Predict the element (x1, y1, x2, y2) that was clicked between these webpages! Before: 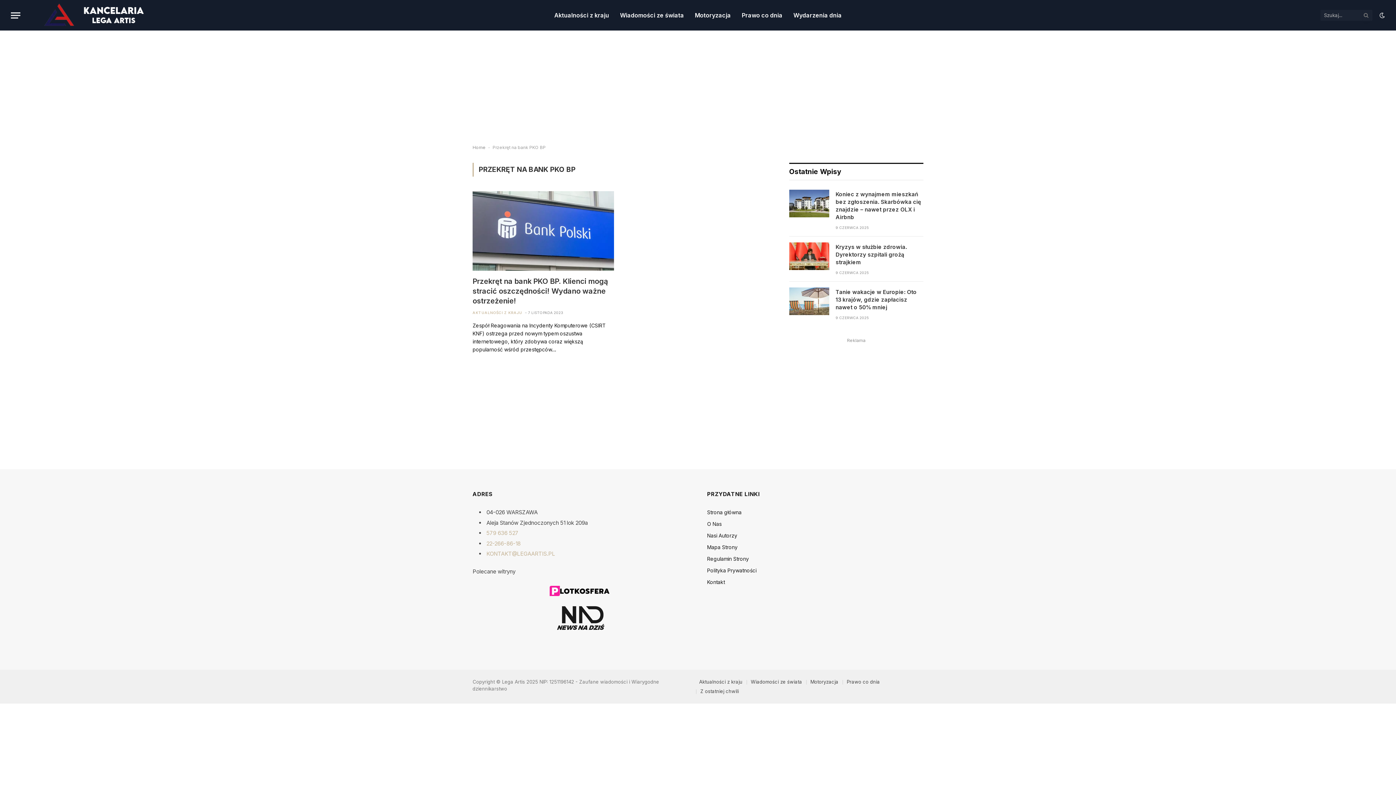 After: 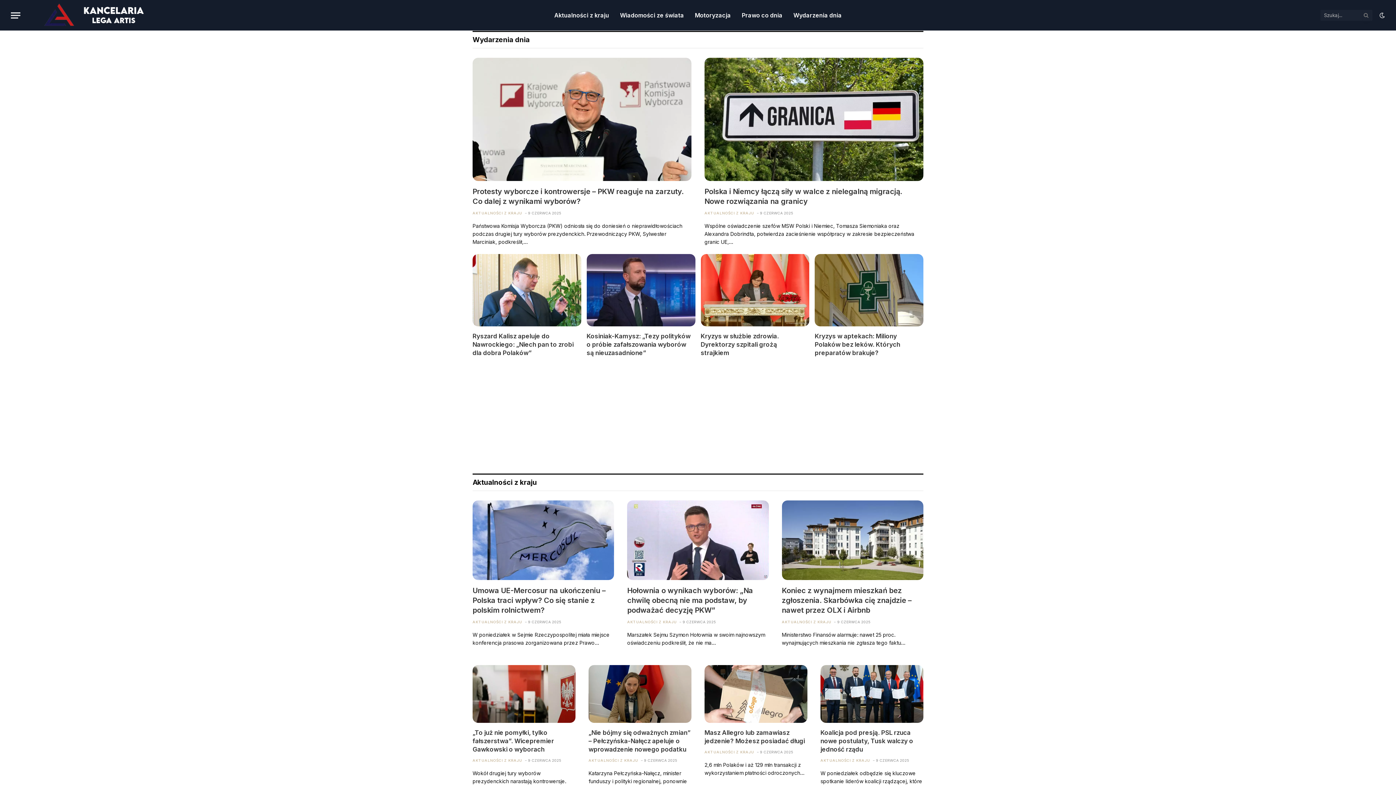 Action: bbox: (25, 0, 171, 30)